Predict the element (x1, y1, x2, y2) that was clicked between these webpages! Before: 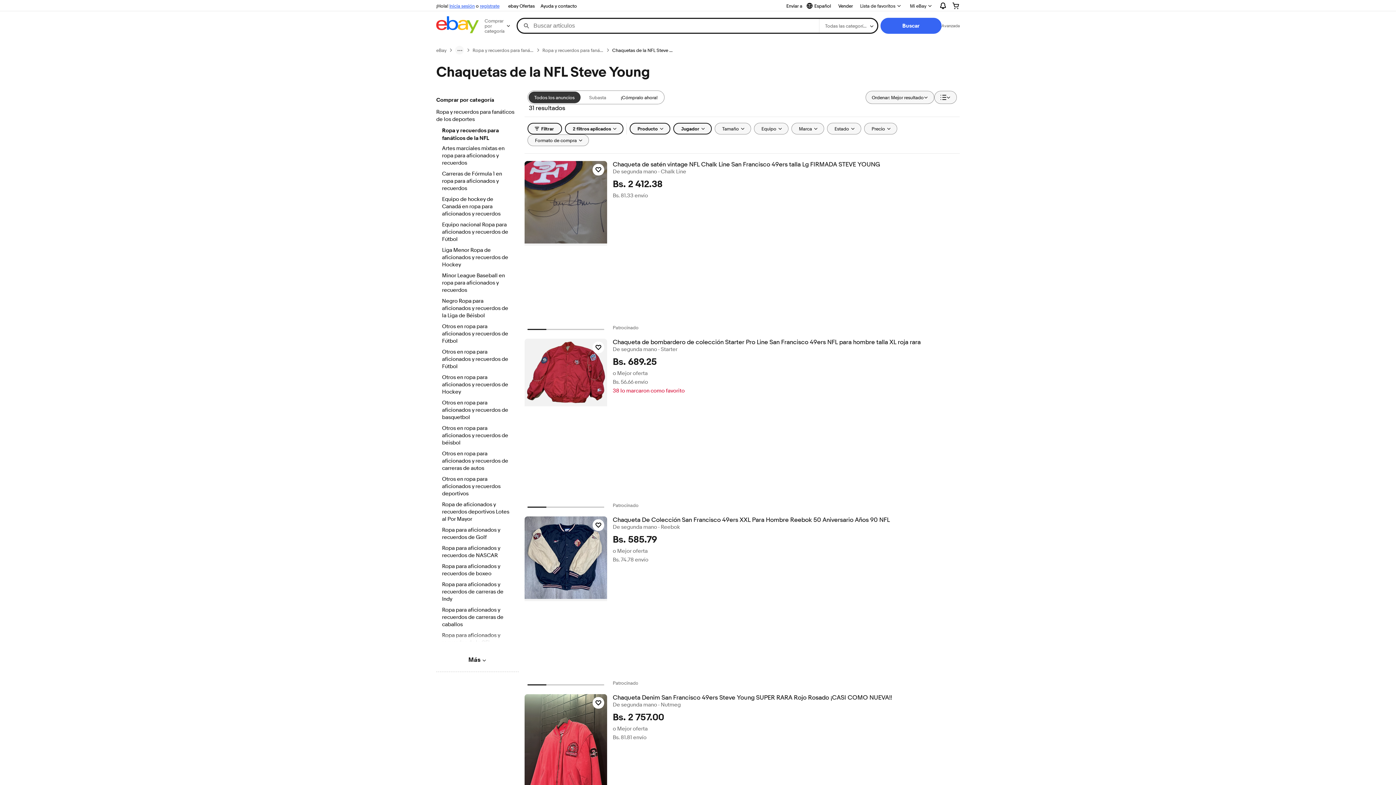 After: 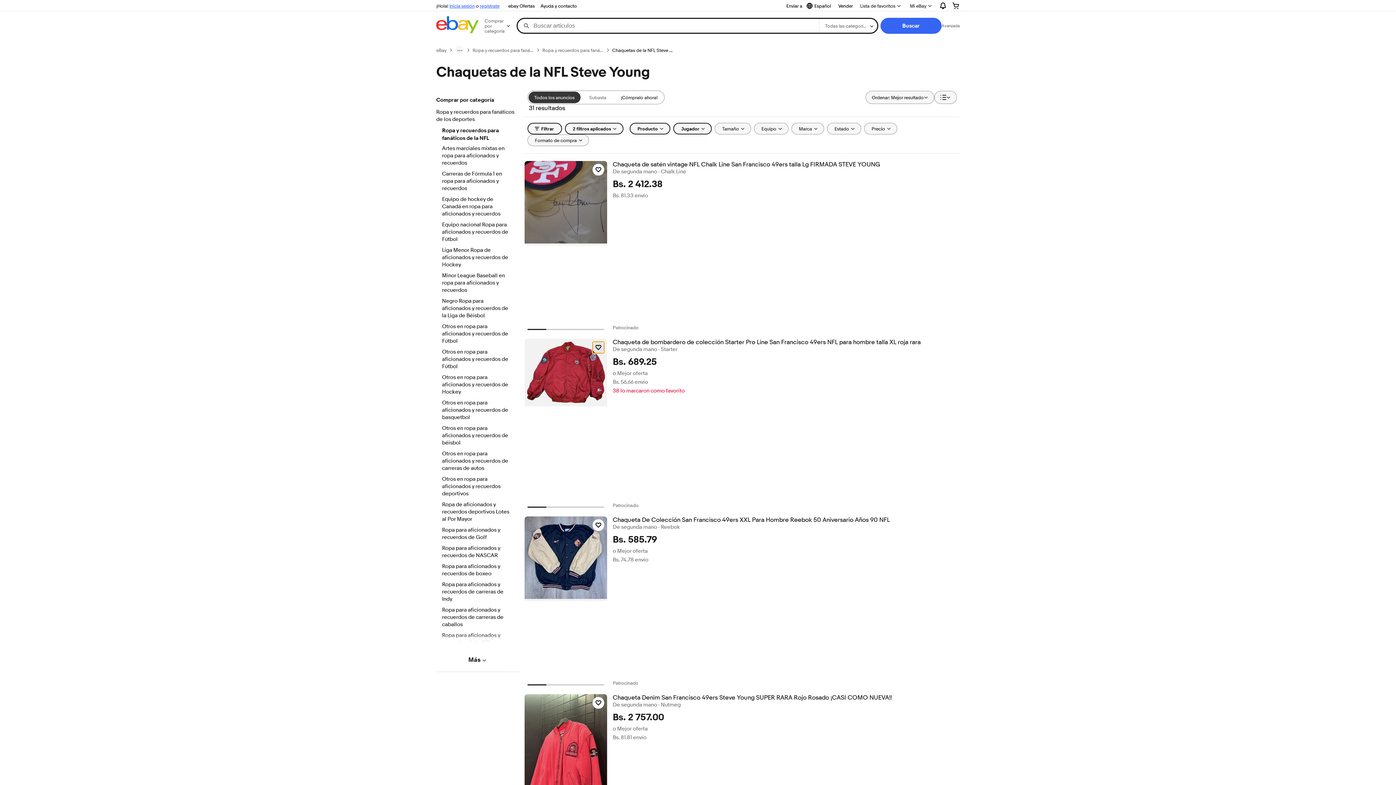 Action: bbox: (592, 341, 604, 353) label: Haz clic para marcar como favorito: Chaqueta de bombardero de colección Starter Pro Line San Francisco 49ers NFL para hombre talla XL roja rara